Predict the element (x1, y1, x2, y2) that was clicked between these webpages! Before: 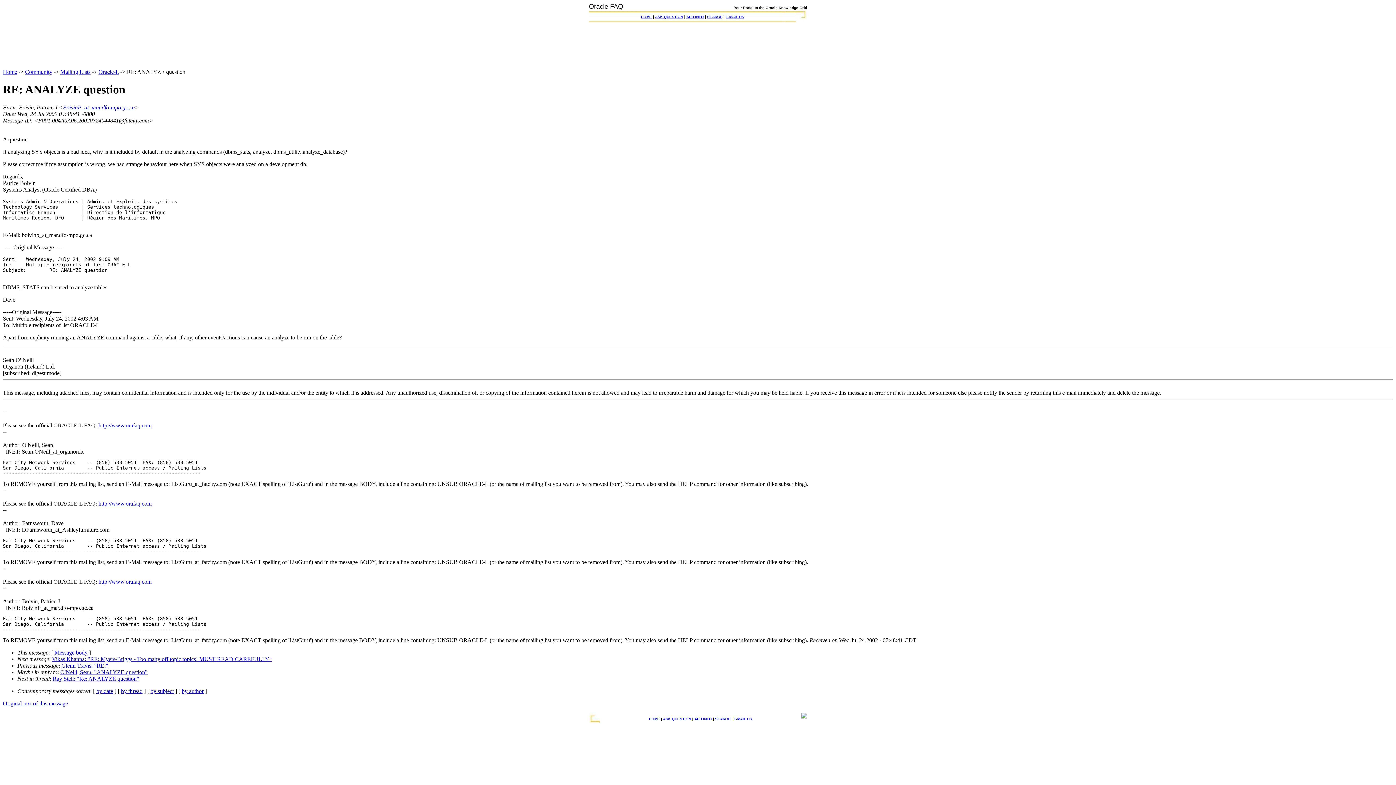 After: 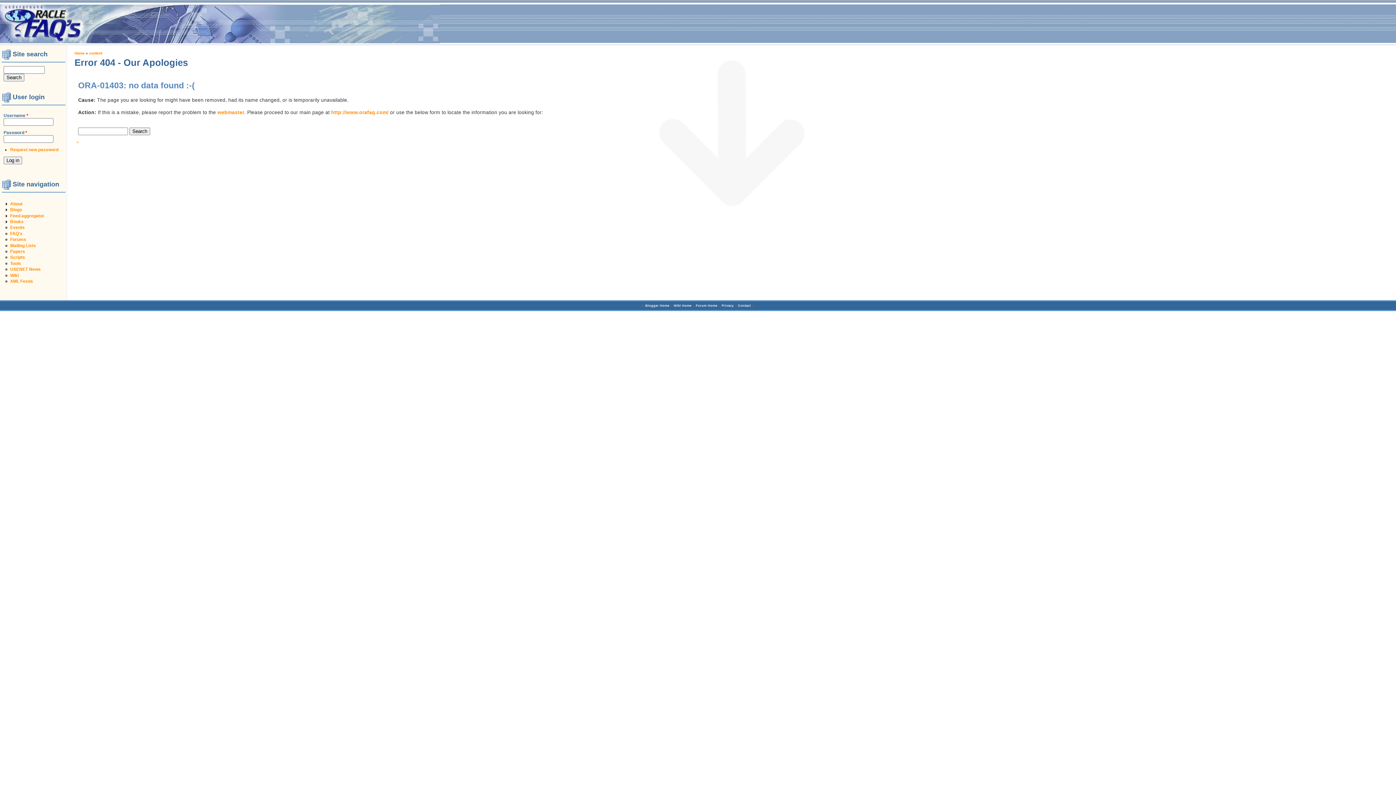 Action: label: SEARCH bbox: (715, 717, 730, 721)